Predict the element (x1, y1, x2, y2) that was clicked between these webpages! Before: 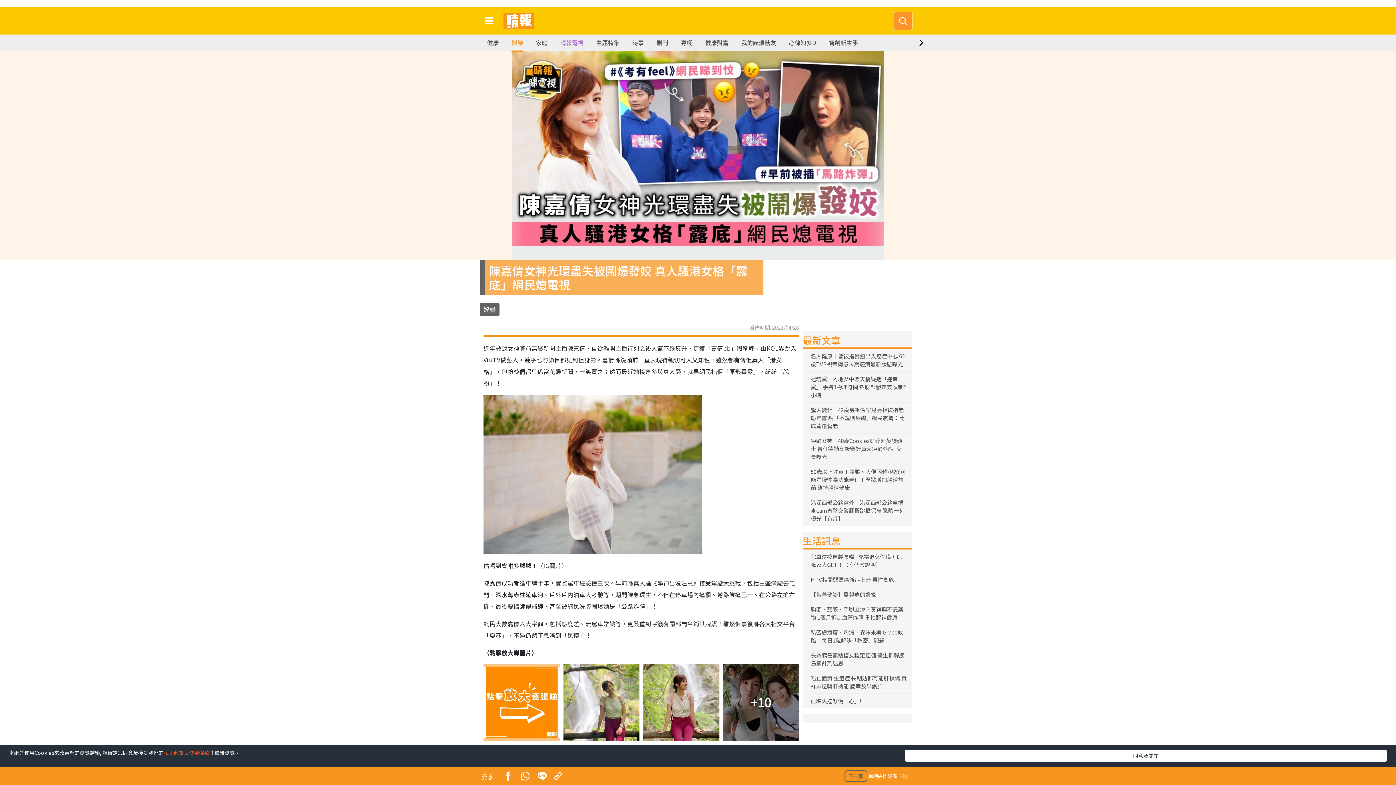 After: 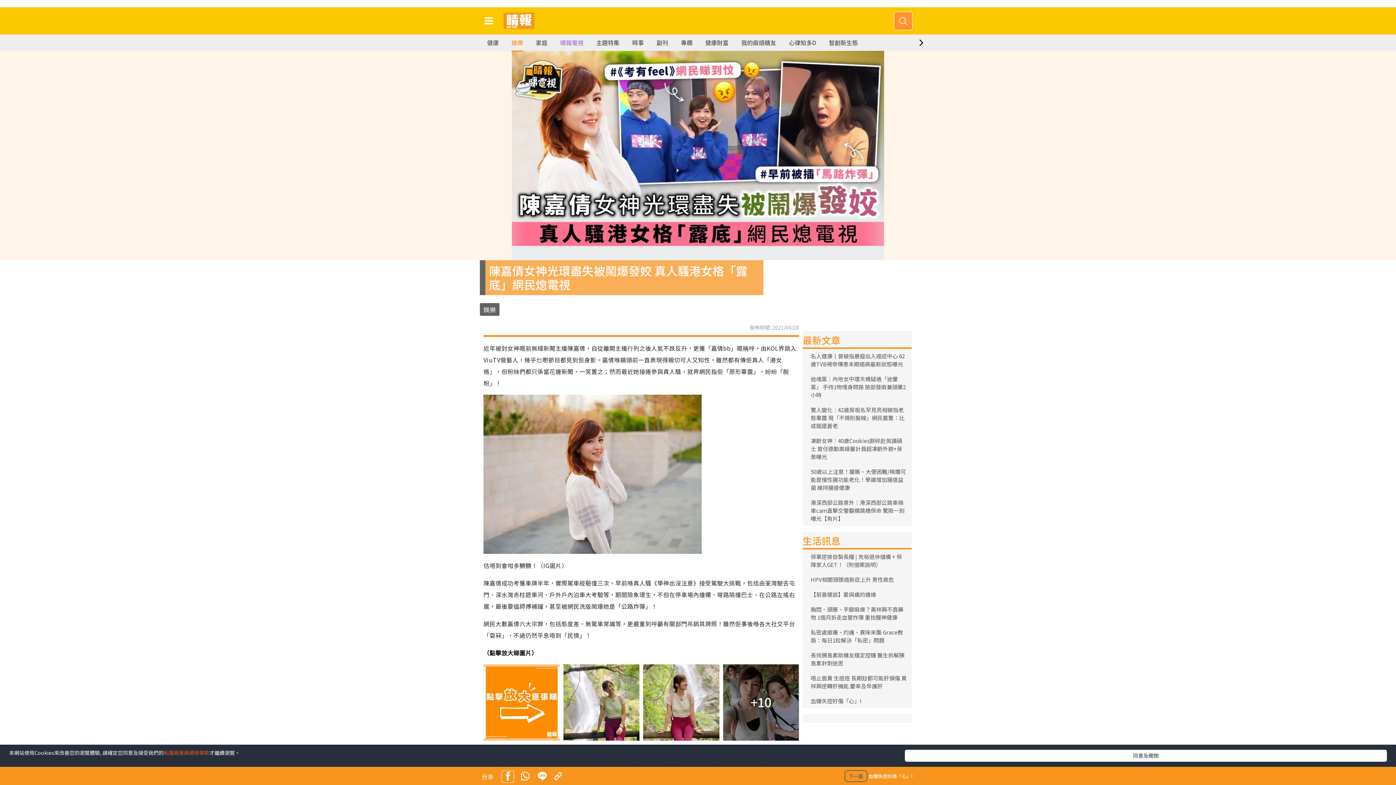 Action: bbox: (502, 772, 513, 782)